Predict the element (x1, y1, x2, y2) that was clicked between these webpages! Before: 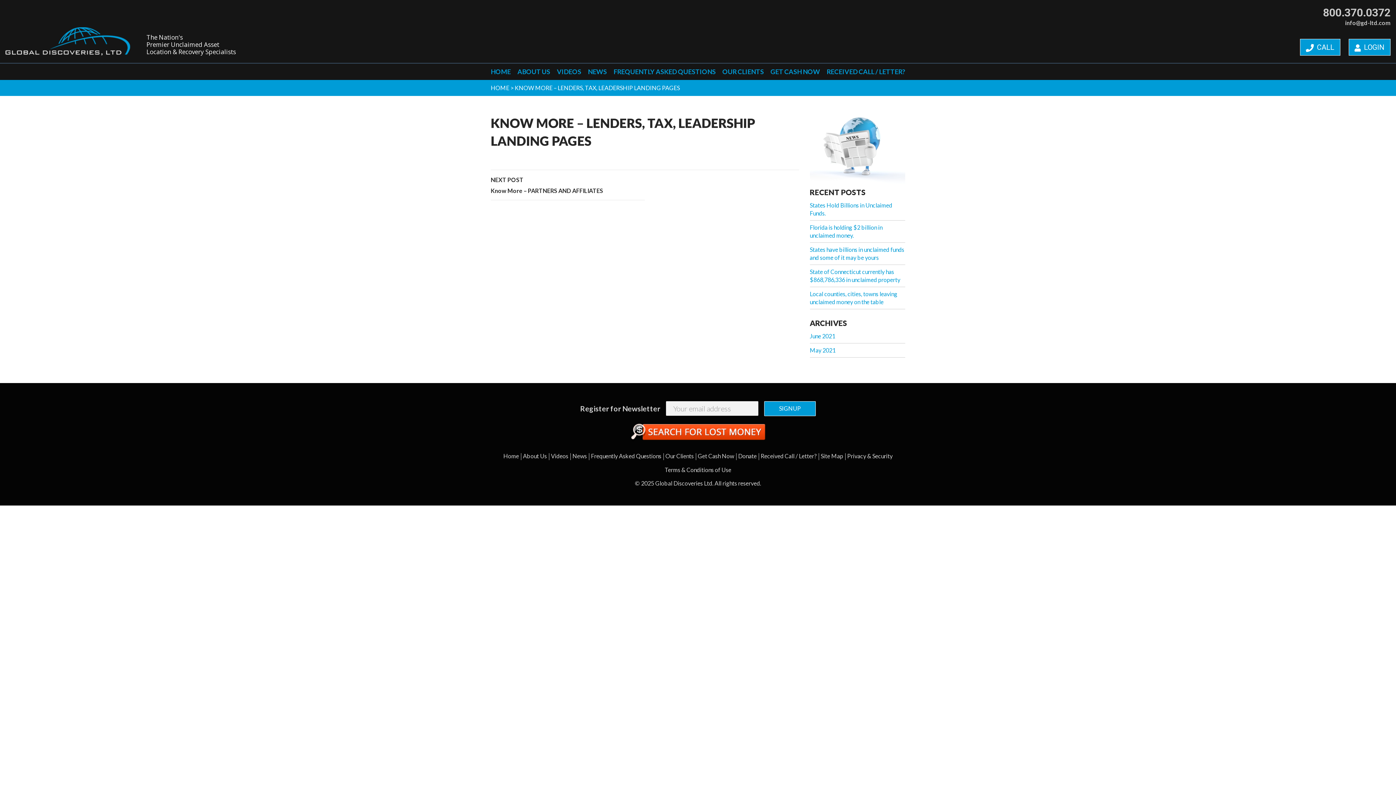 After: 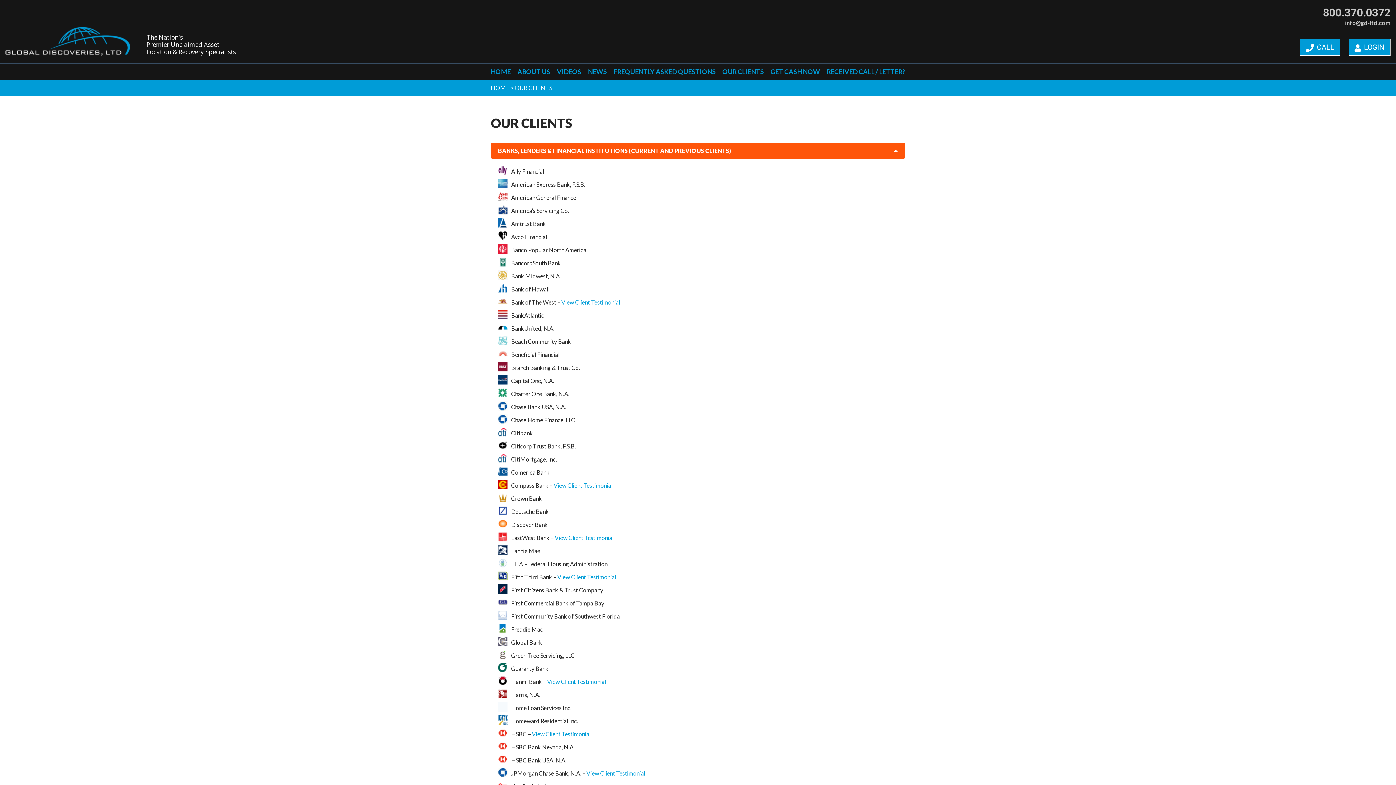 Action: bbox: (665, 452, 694, 459) label: Our Clients